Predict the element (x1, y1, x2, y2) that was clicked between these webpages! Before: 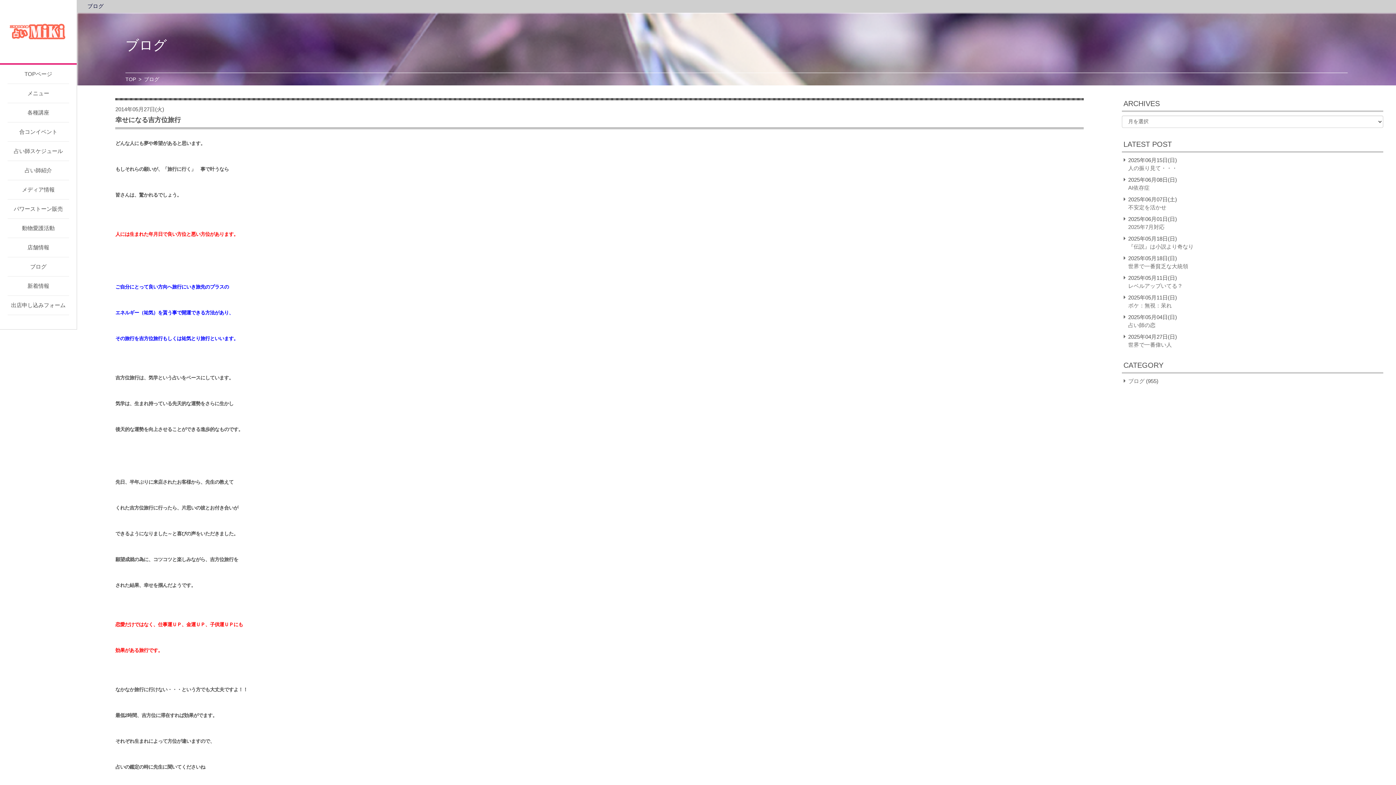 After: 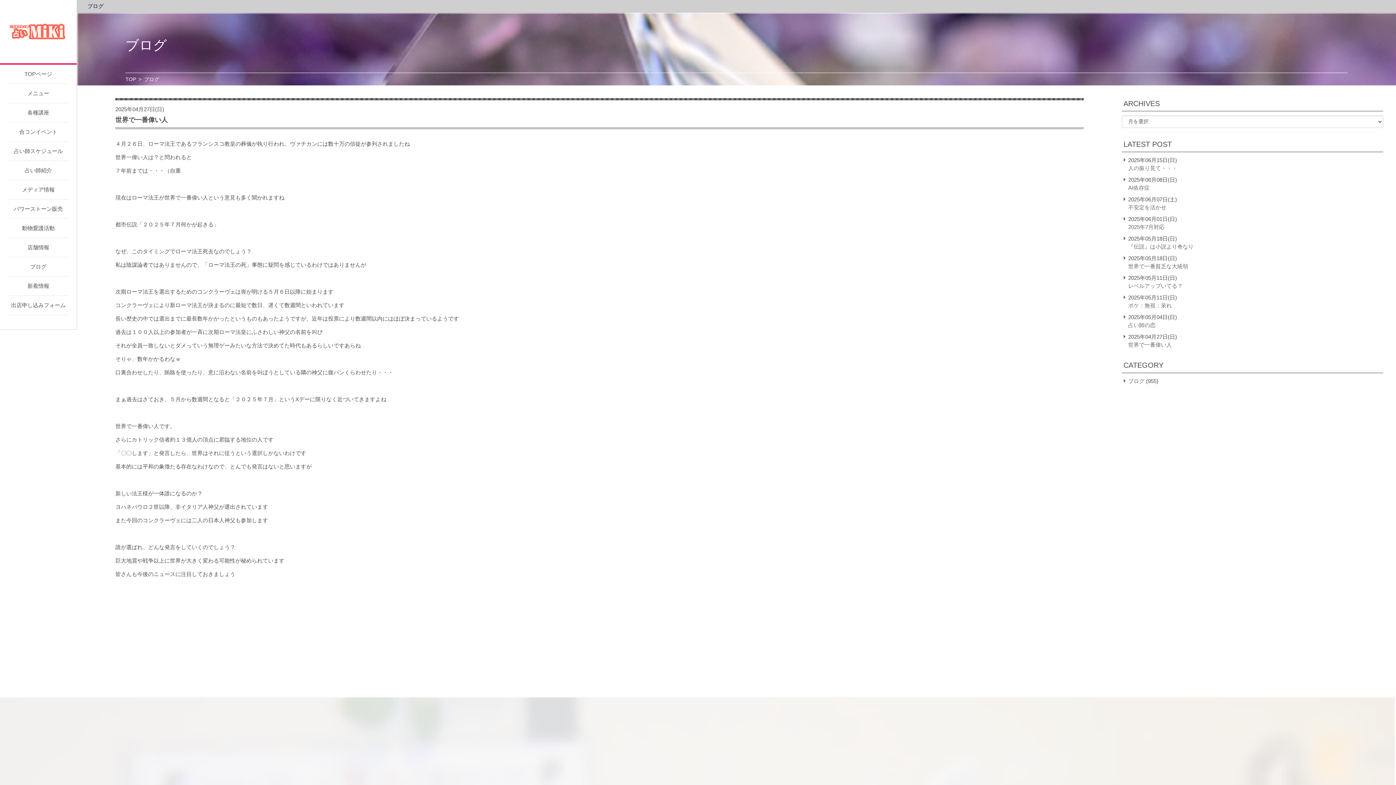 Action: label: 世界で一番偉い人 bbox: (1128, 341, 1172, 348)